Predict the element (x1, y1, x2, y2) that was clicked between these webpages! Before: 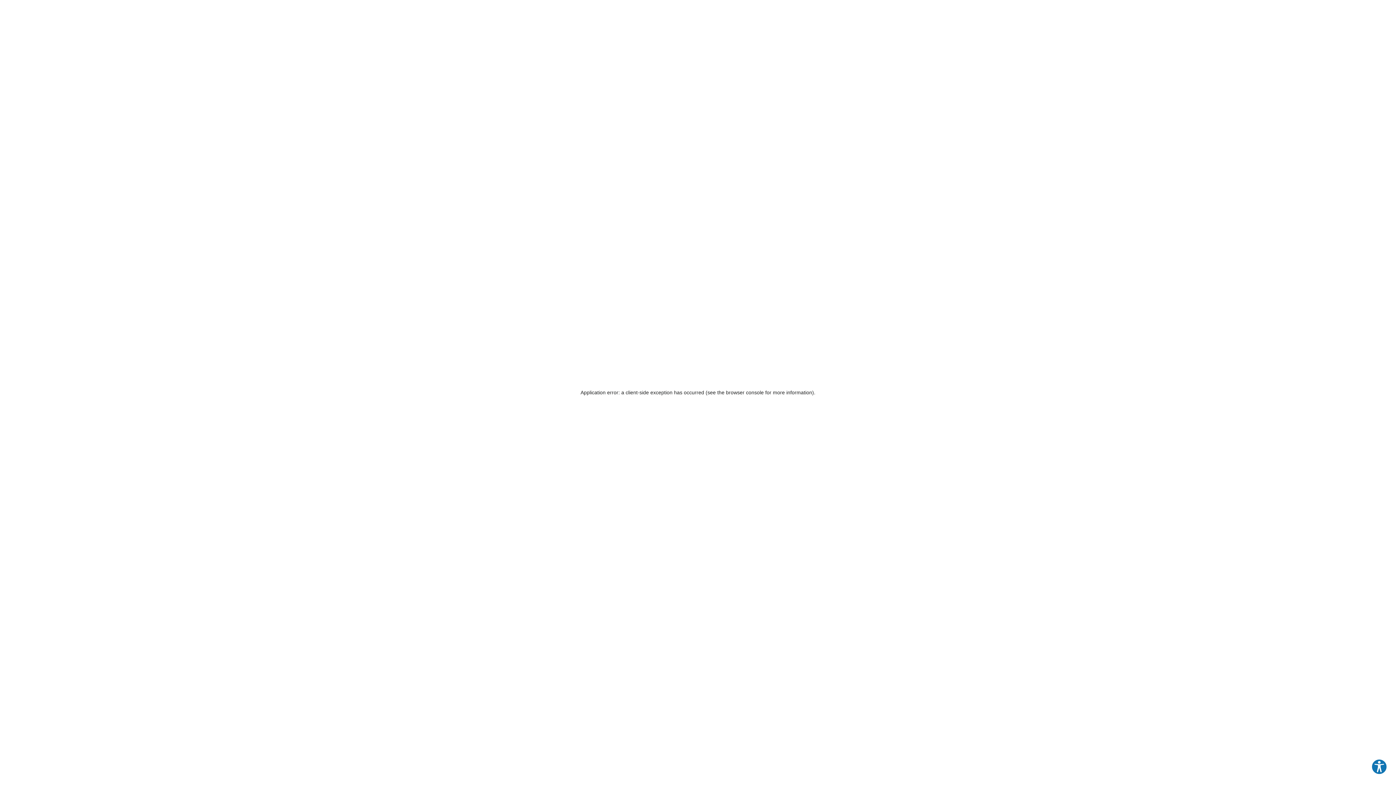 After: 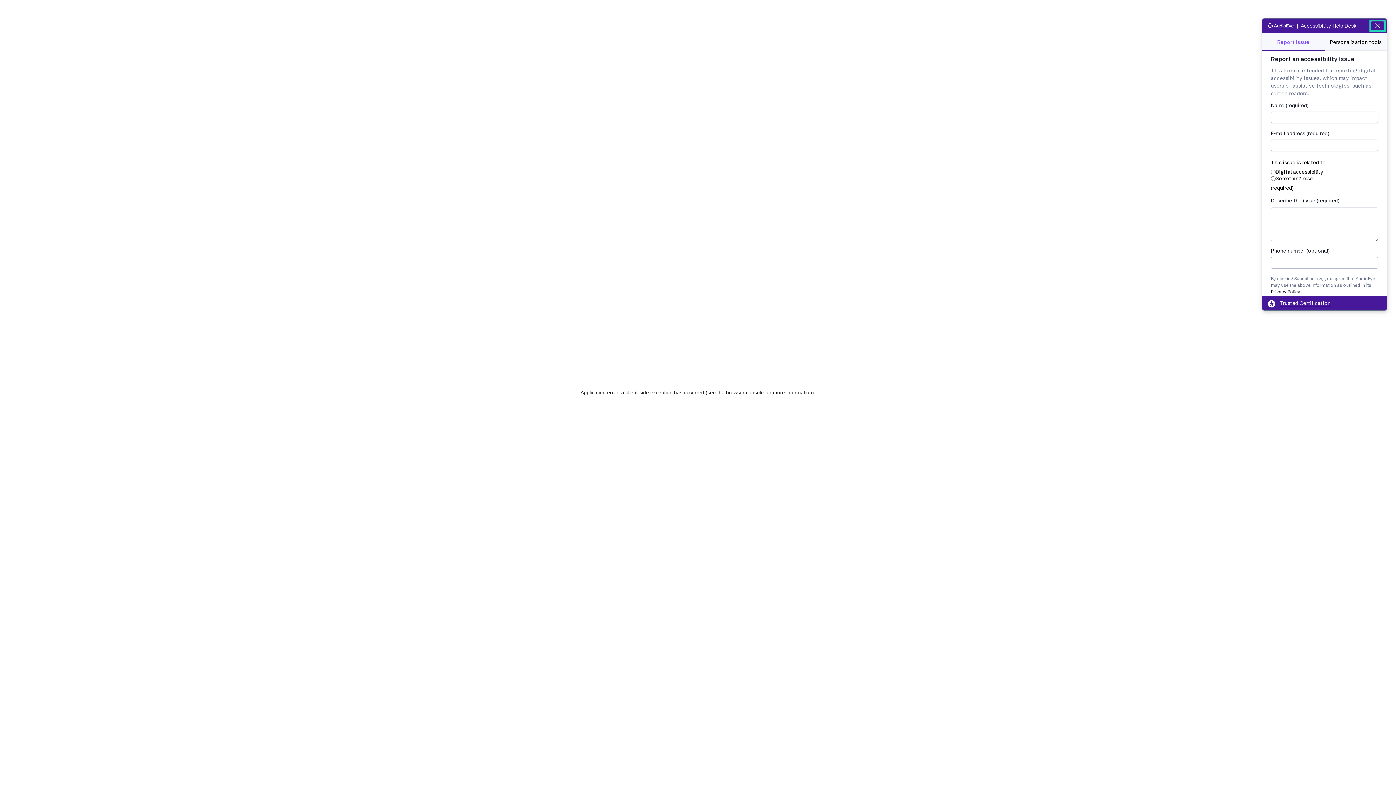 Action: bbox: (1371, 759, 1387, 775) label: Explore your accessibility options